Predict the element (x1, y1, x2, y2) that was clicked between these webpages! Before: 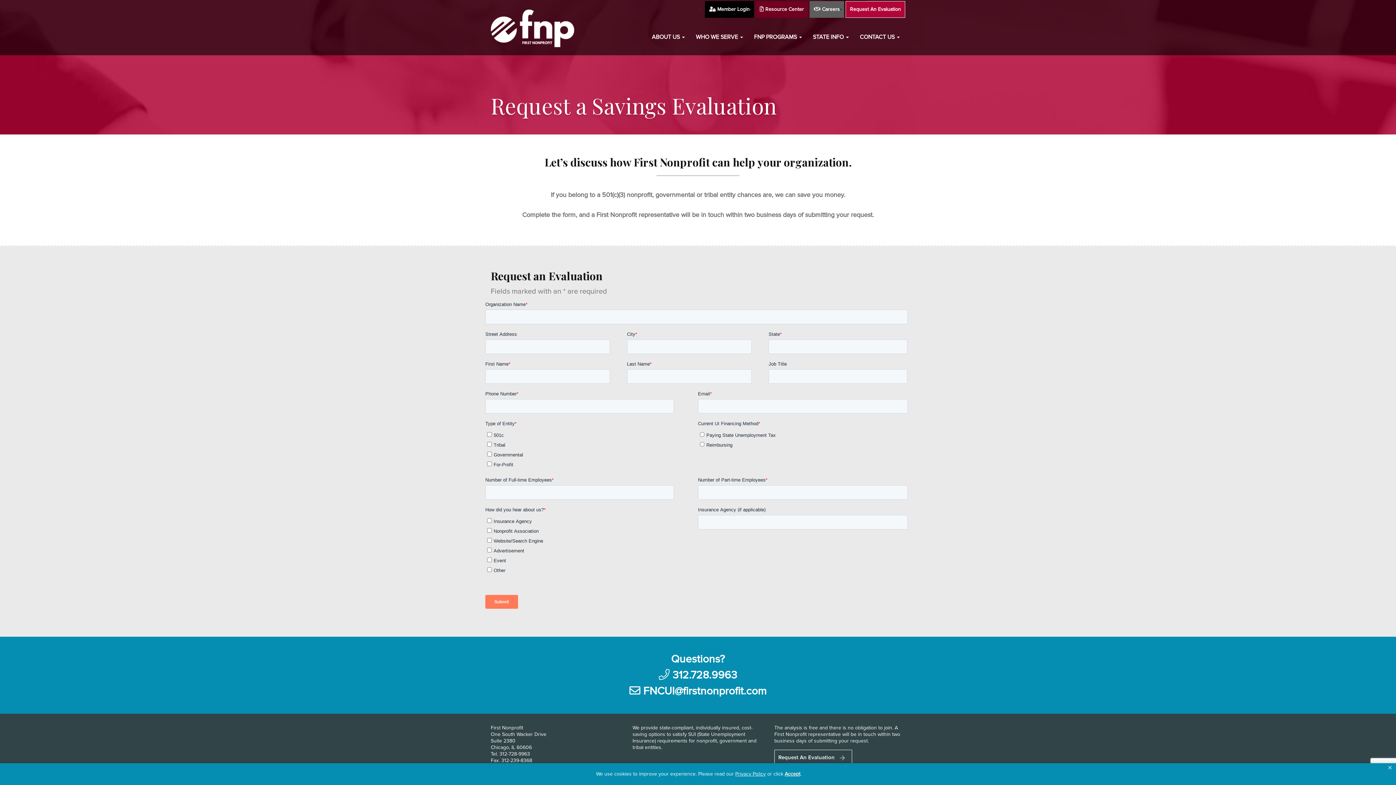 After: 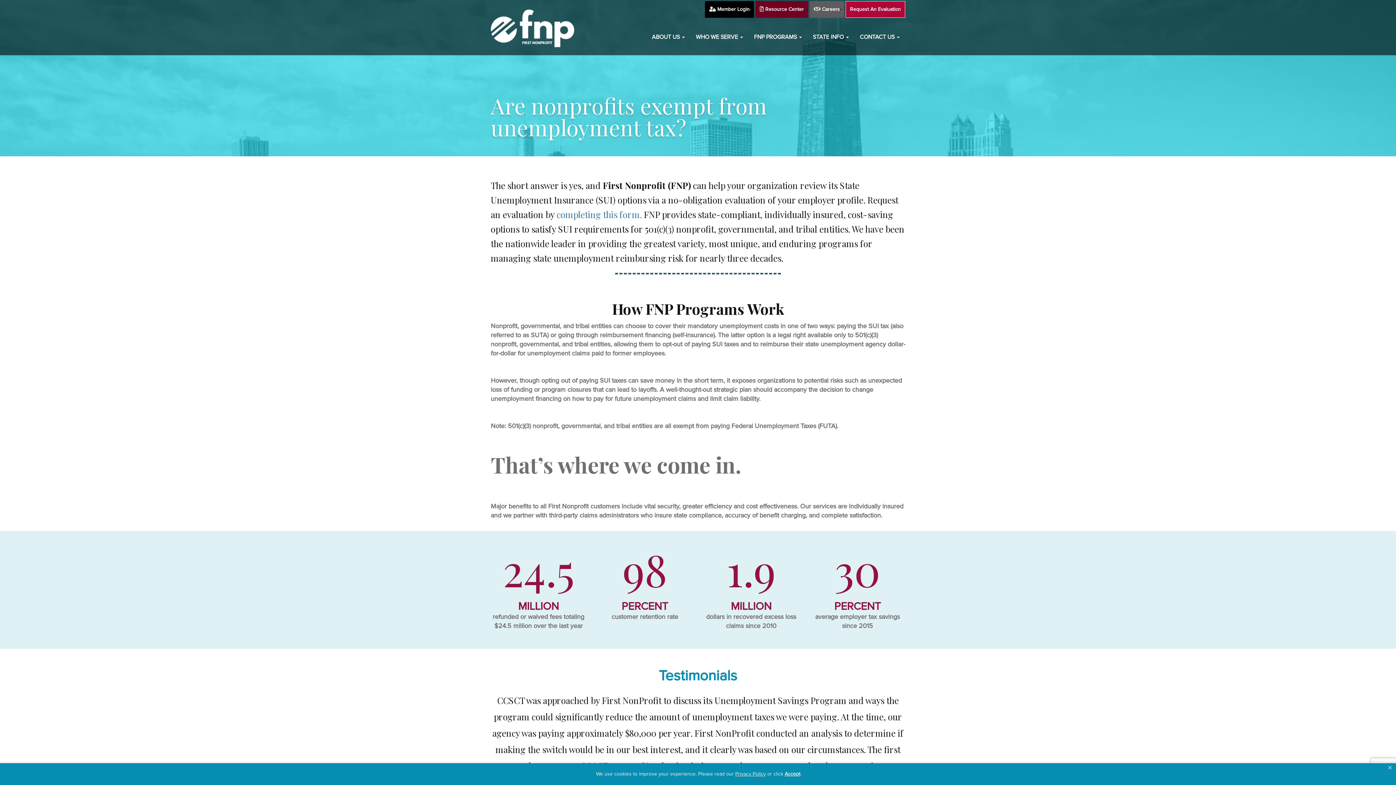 Action: bbox: (646, 18, 690, 55) label: ABOUT US 